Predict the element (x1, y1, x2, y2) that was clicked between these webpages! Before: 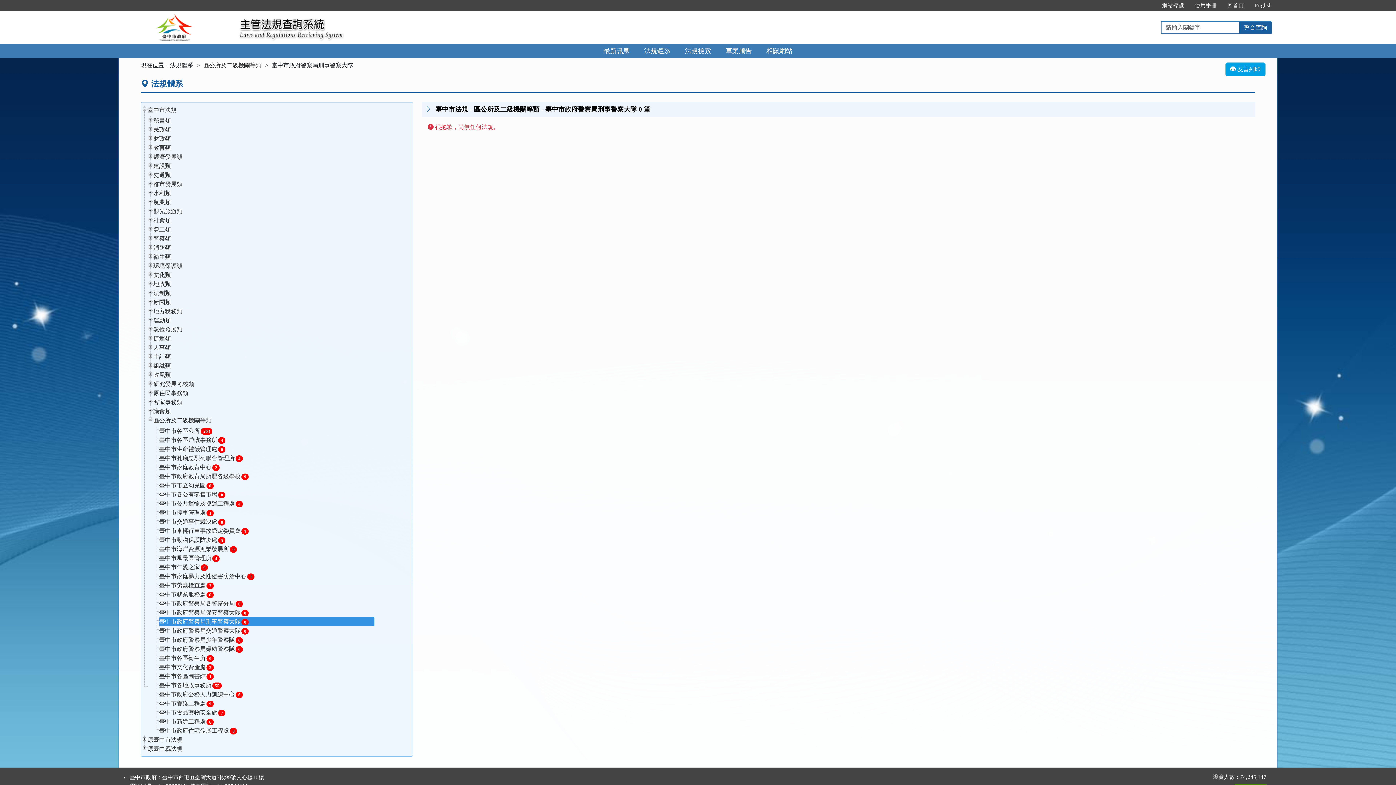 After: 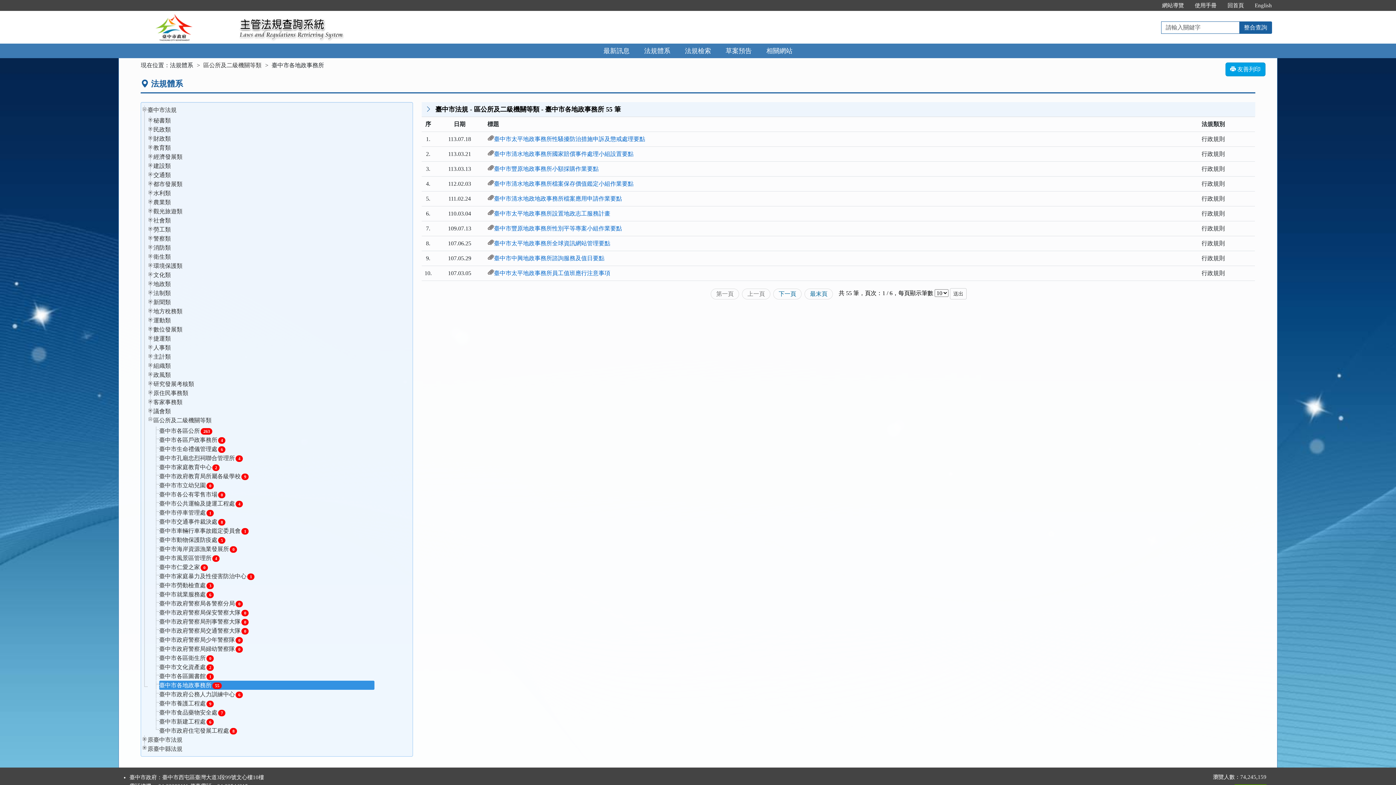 Action: label: 臺中市各地政事務所55 bbox: (159, 681, 374, 690)